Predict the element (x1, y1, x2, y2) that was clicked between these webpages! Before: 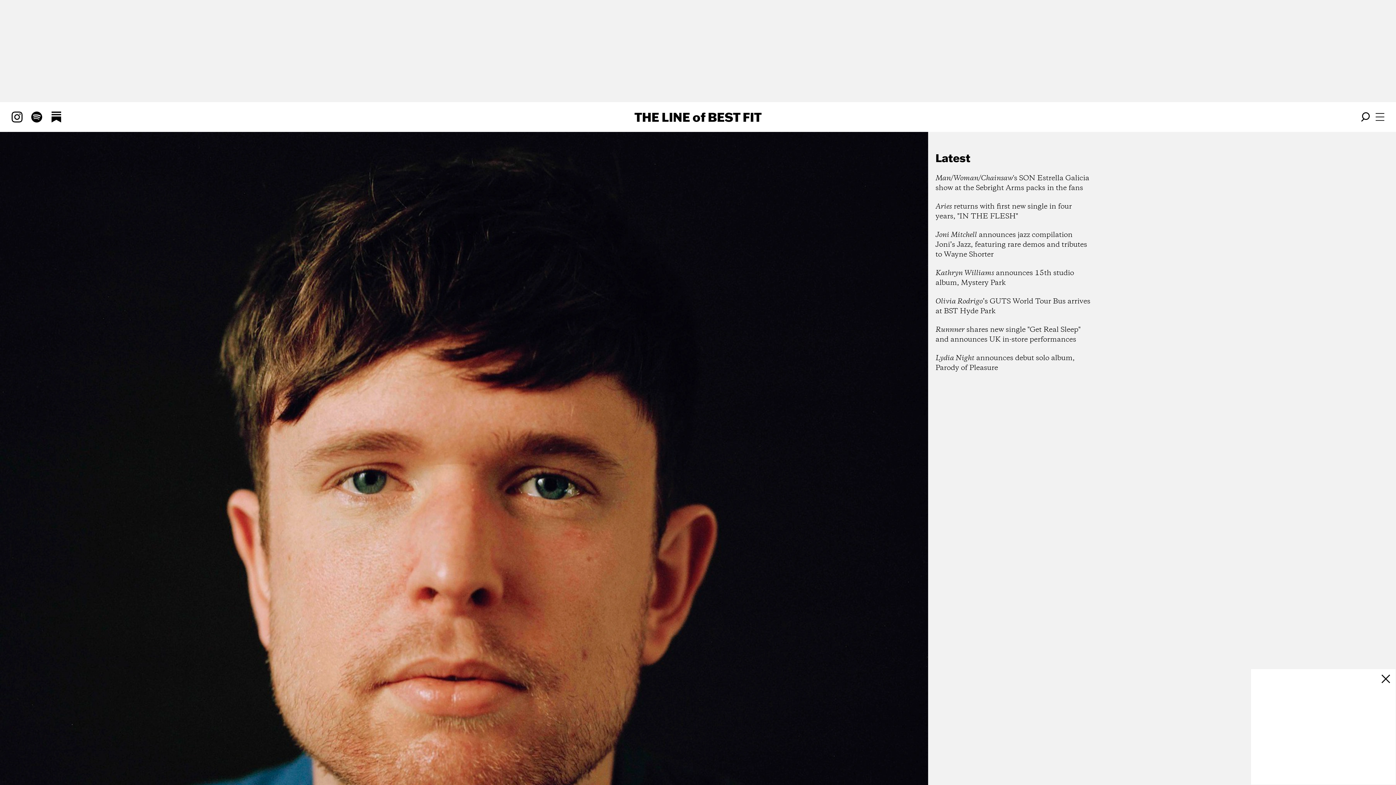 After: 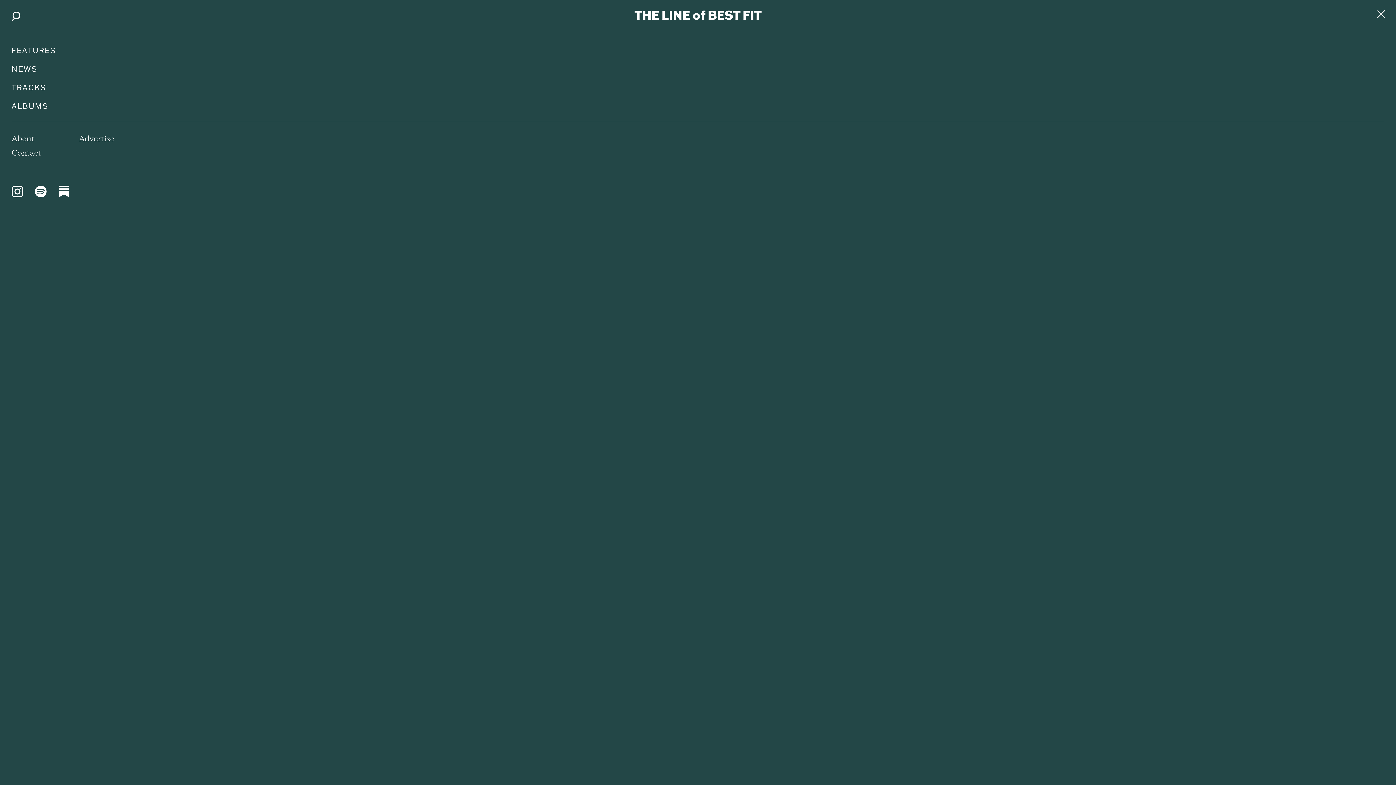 Action: label: Open menu bbox: (1376, 113, 1384, 121)